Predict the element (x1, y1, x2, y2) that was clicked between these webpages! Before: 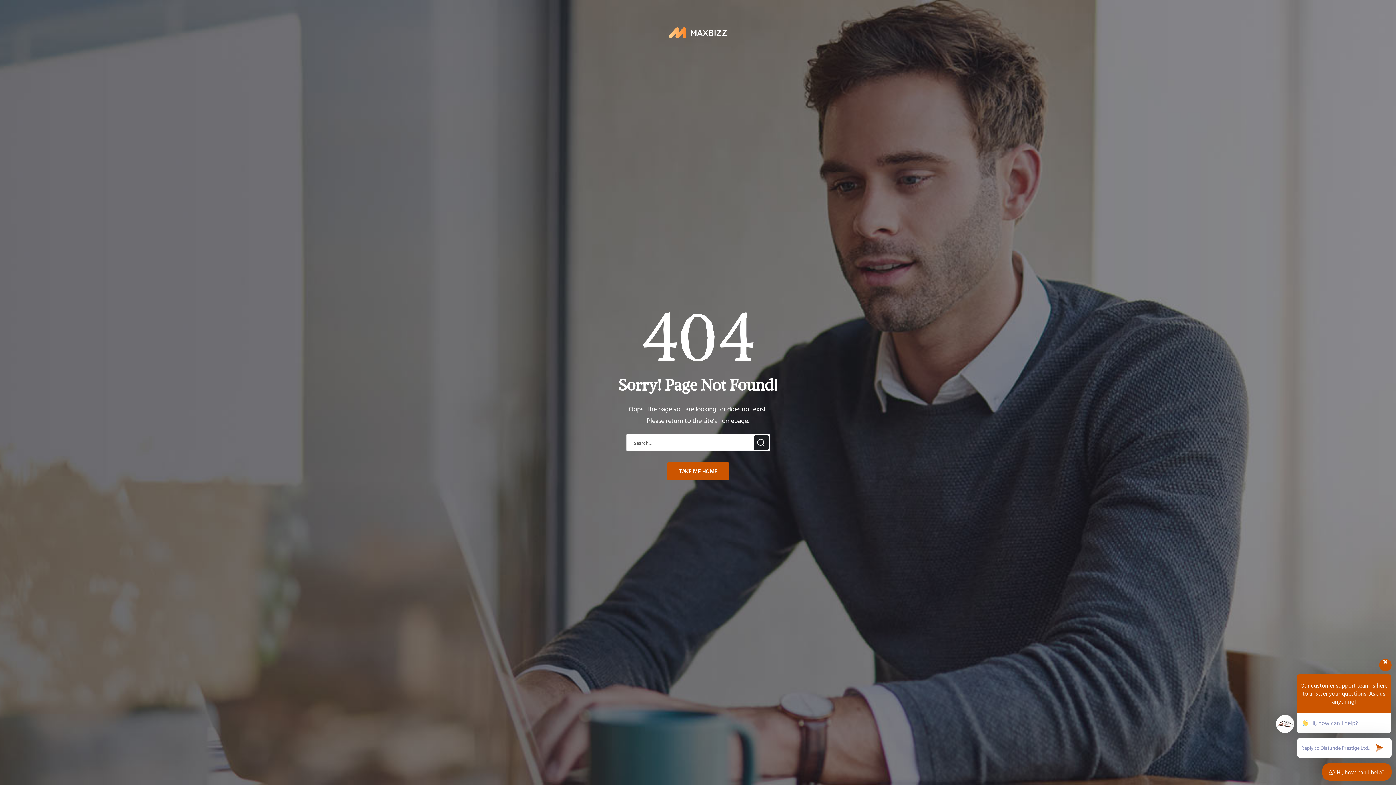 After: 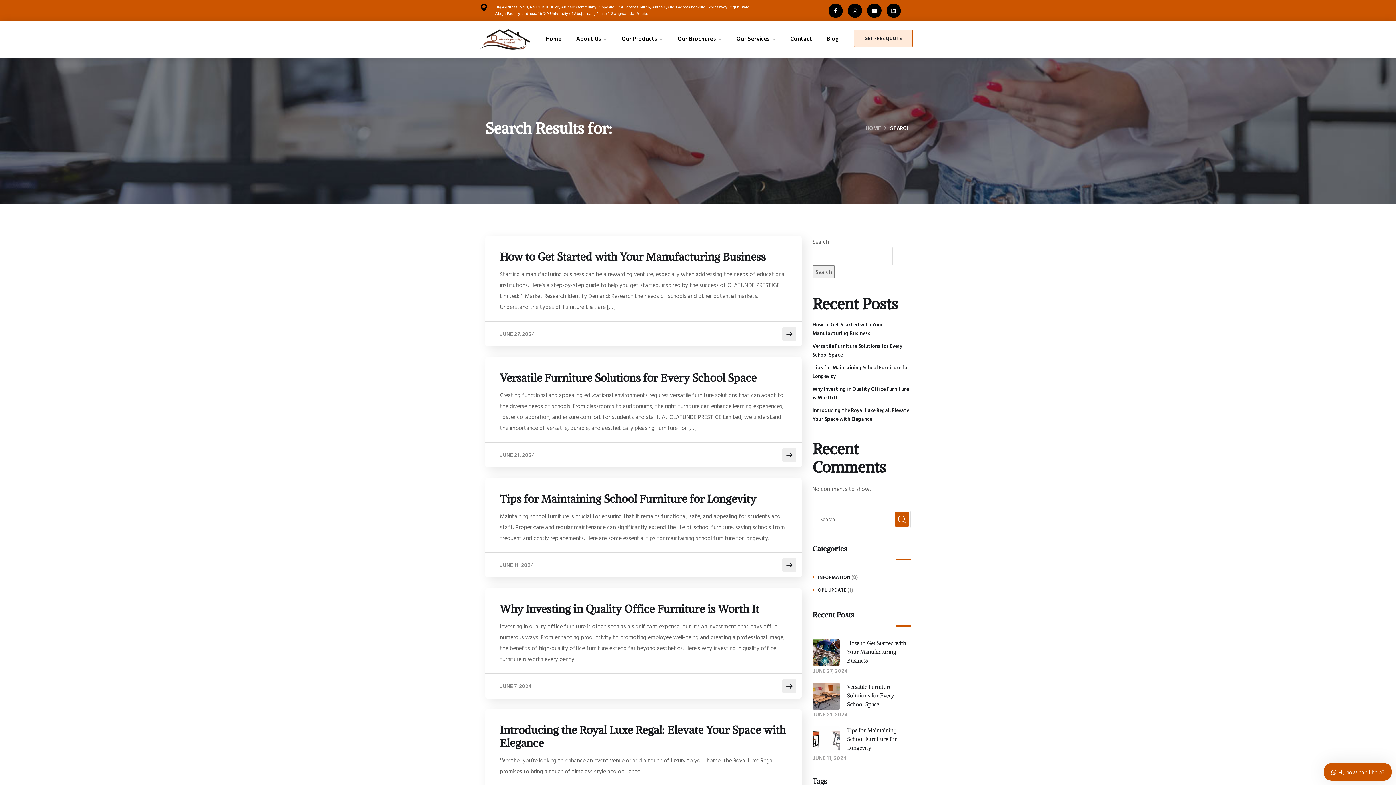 Action: bbox: (754, 435, 768, 450)